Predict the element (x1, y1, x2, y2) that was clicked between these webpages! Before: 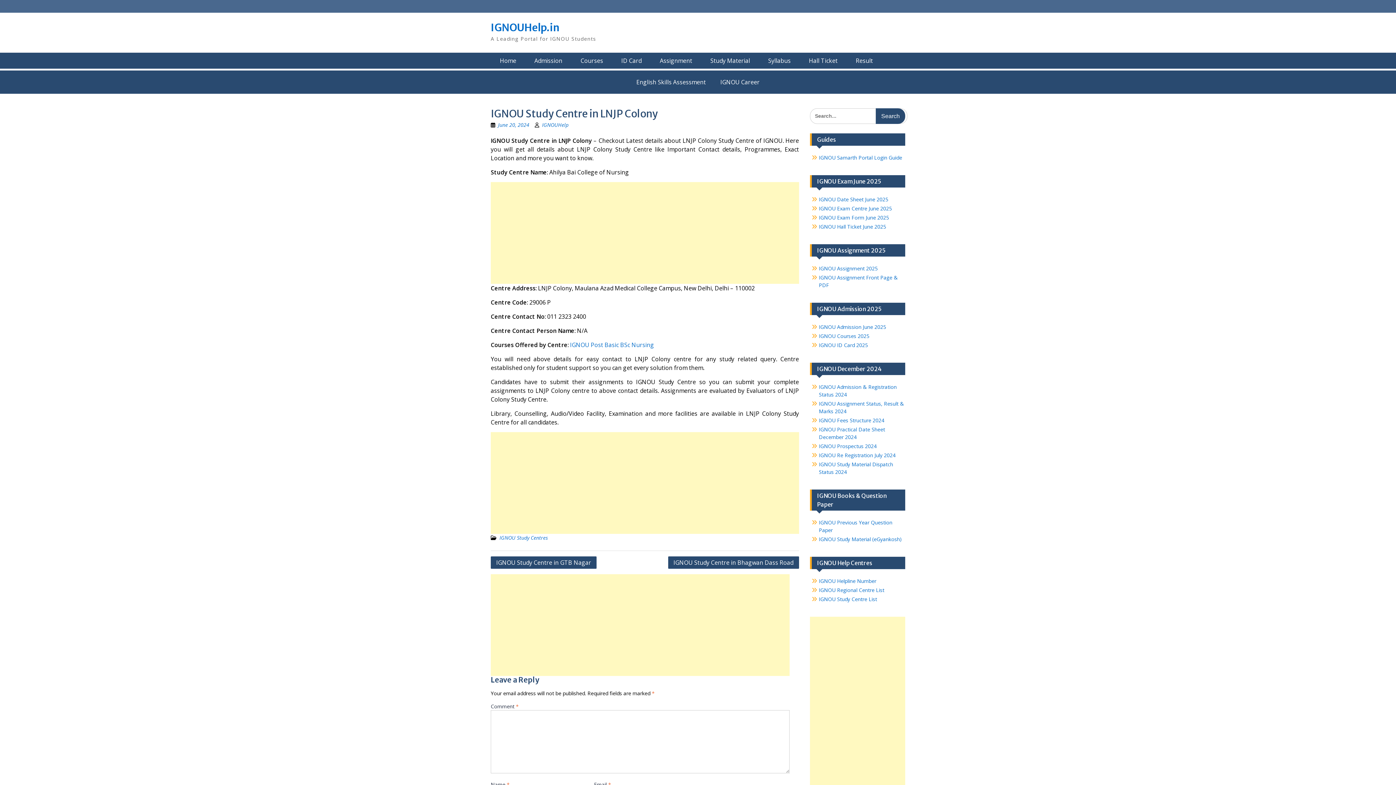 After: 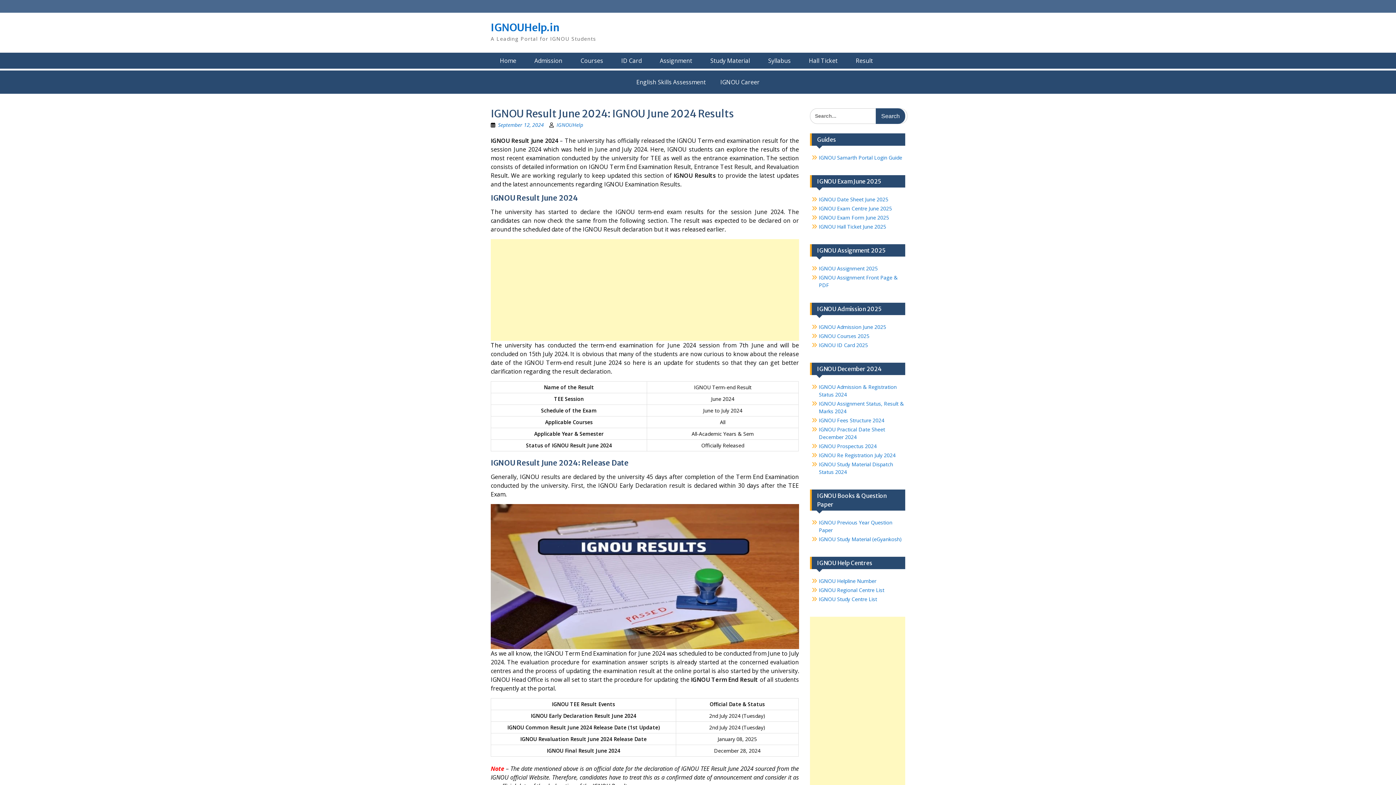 Action: label: Result bbox: (846, 52, 882, 68)